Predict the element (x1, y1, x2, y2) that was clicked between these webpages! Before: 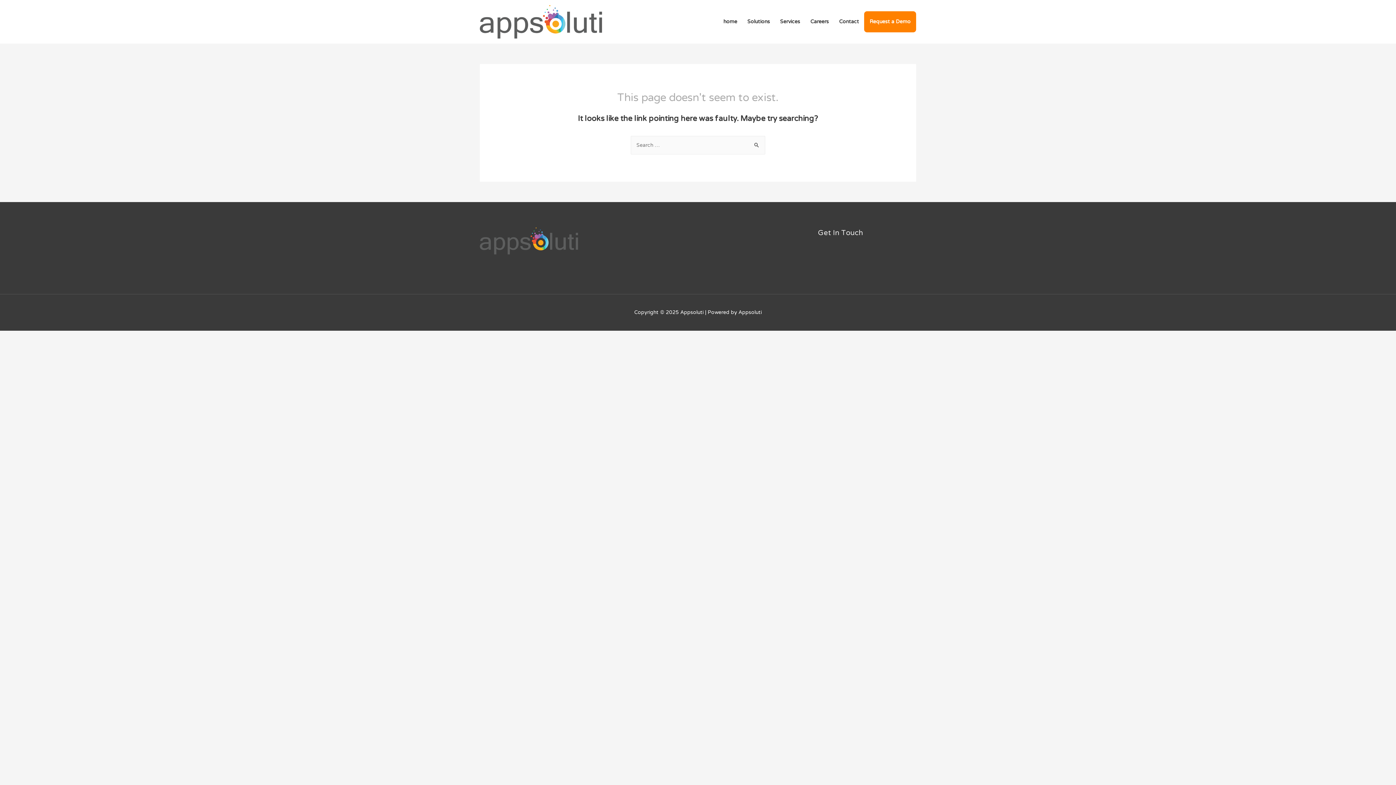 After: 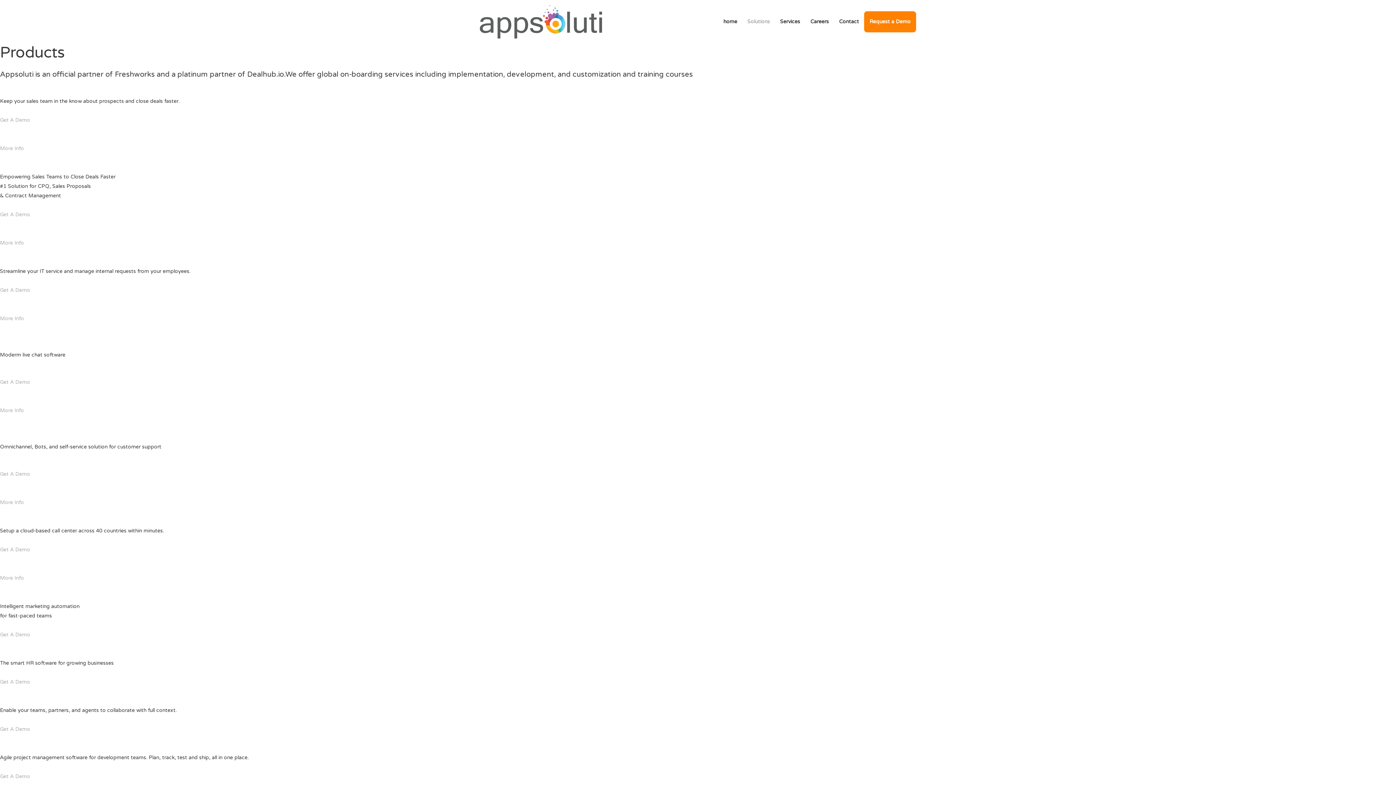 Action: label: Solutions bbox: (742, 11, 775, 32)